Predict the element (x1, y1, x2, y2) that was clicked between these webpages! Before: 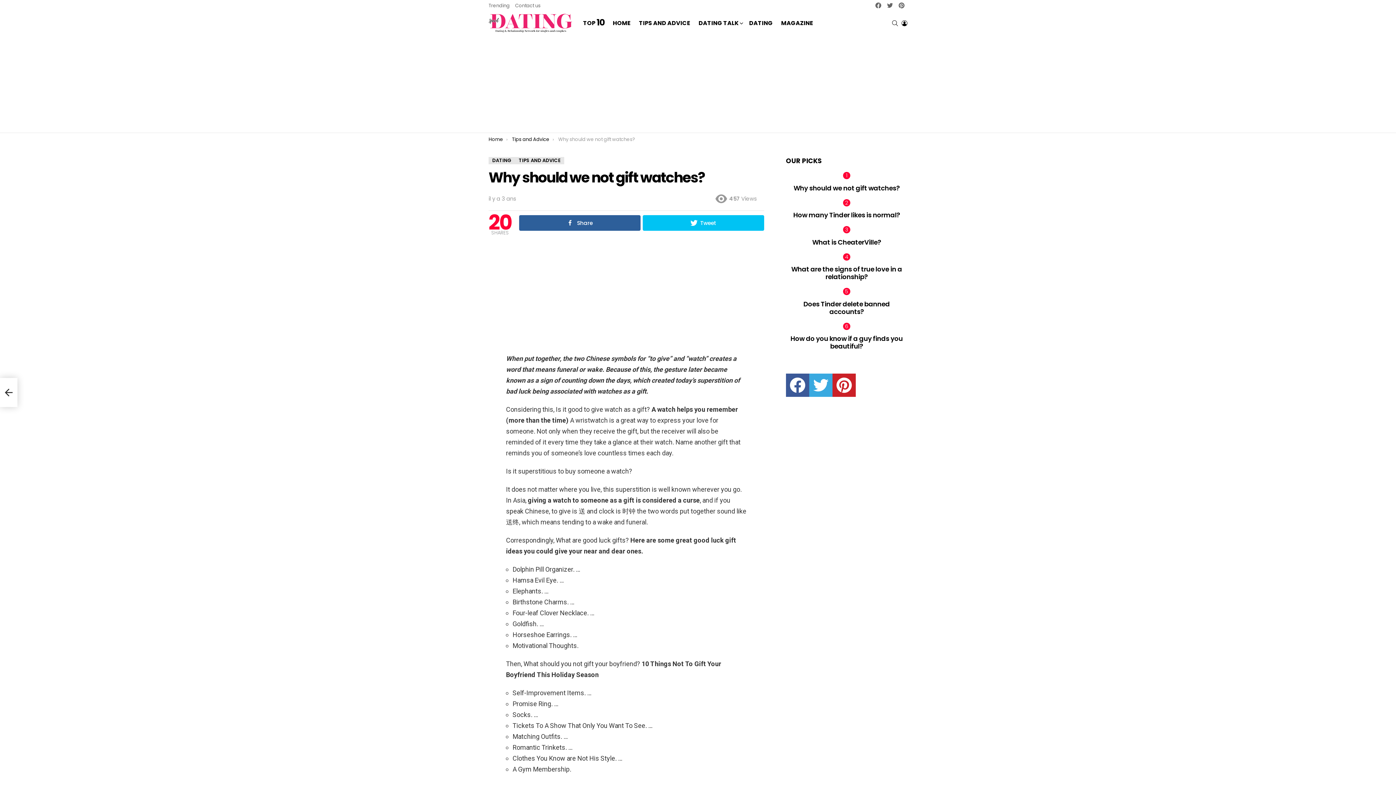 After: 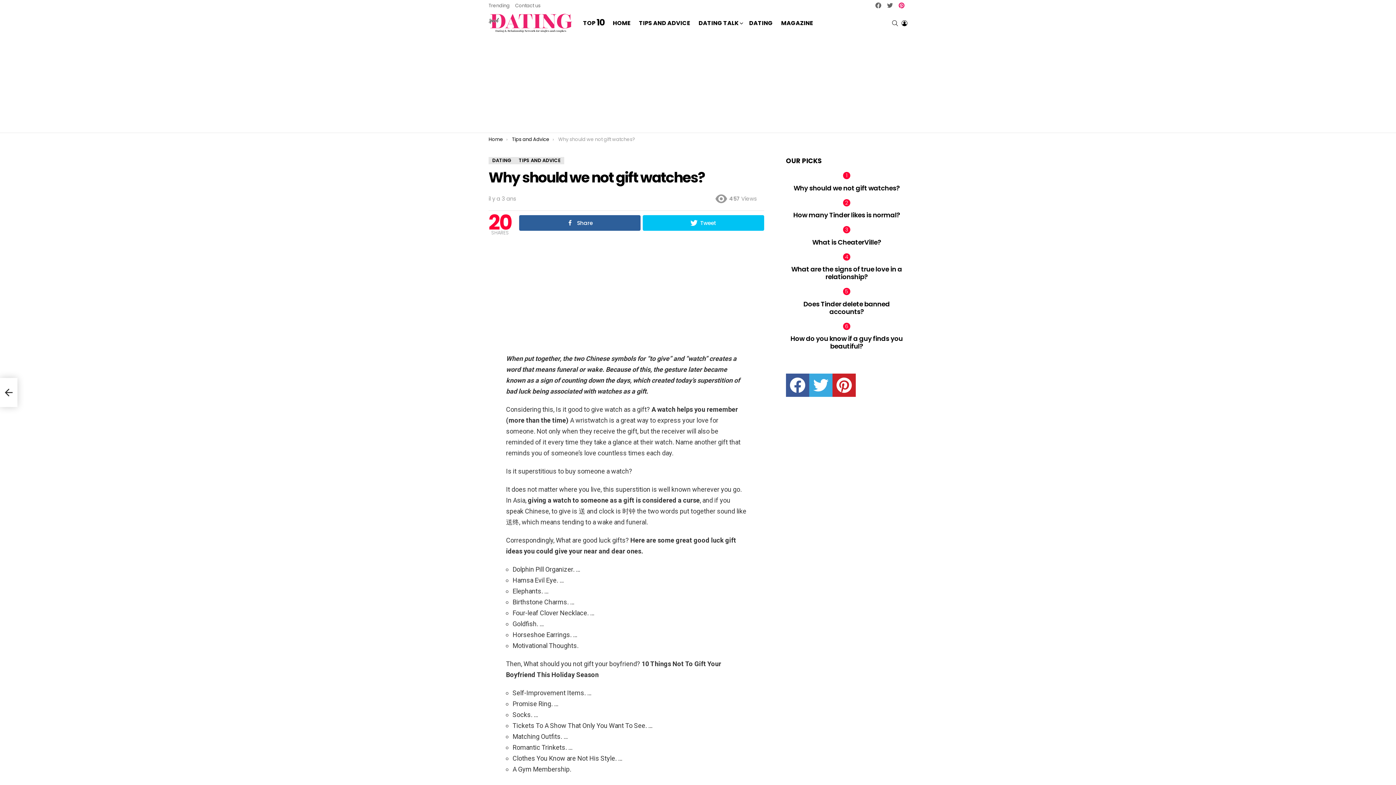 Action: bbox: (896, 1, 907, 10) label: pinterest